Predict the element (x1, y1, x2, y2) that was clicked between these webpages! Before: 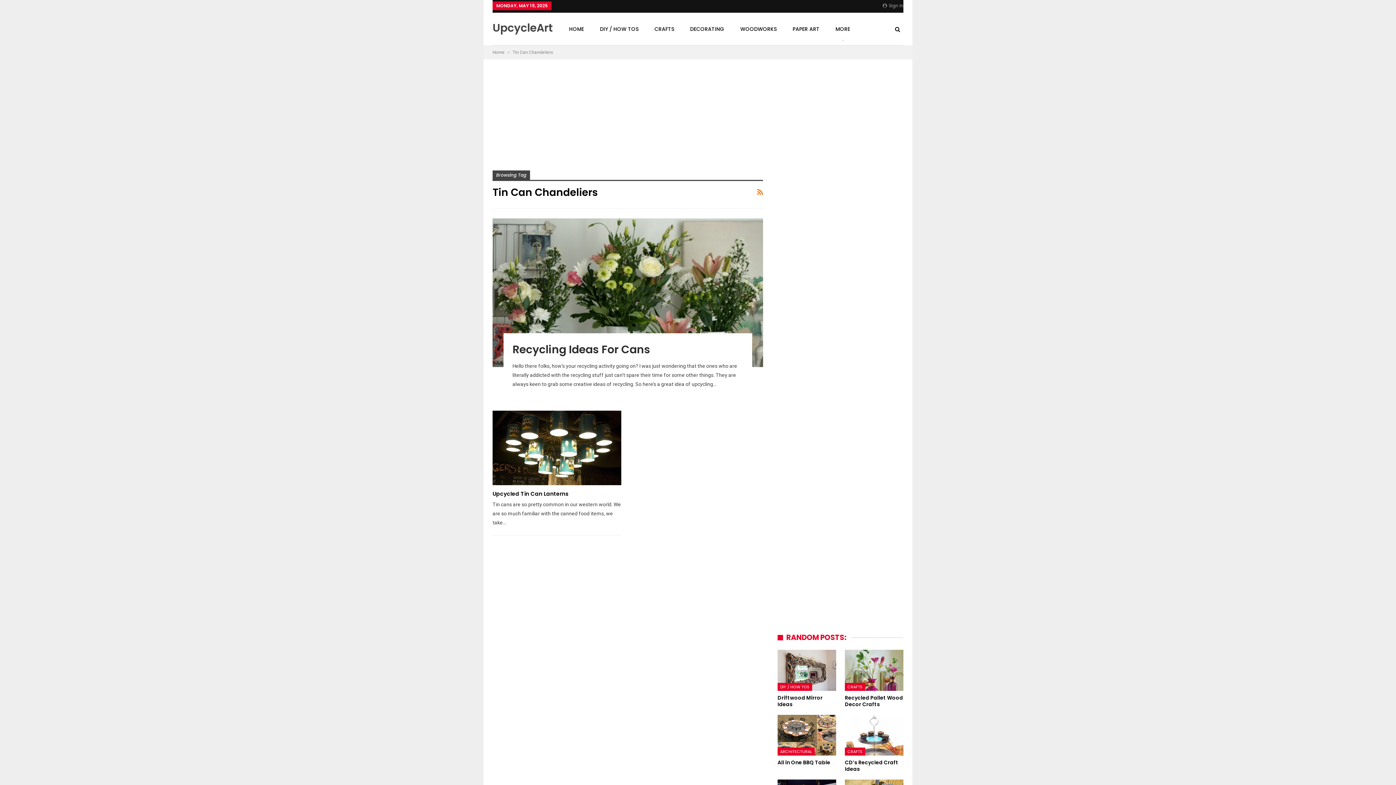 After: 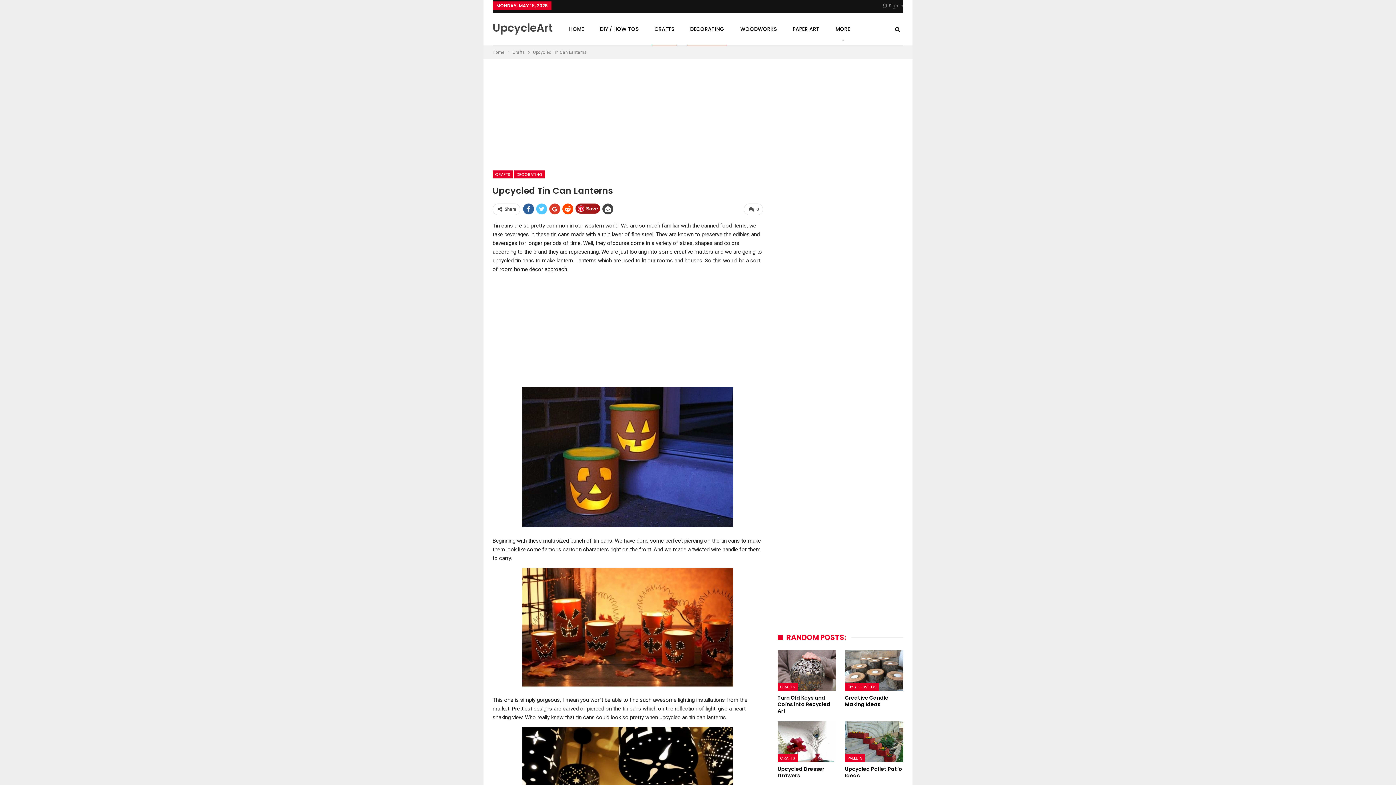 Action: bbox: (492, 410, 621, 485)